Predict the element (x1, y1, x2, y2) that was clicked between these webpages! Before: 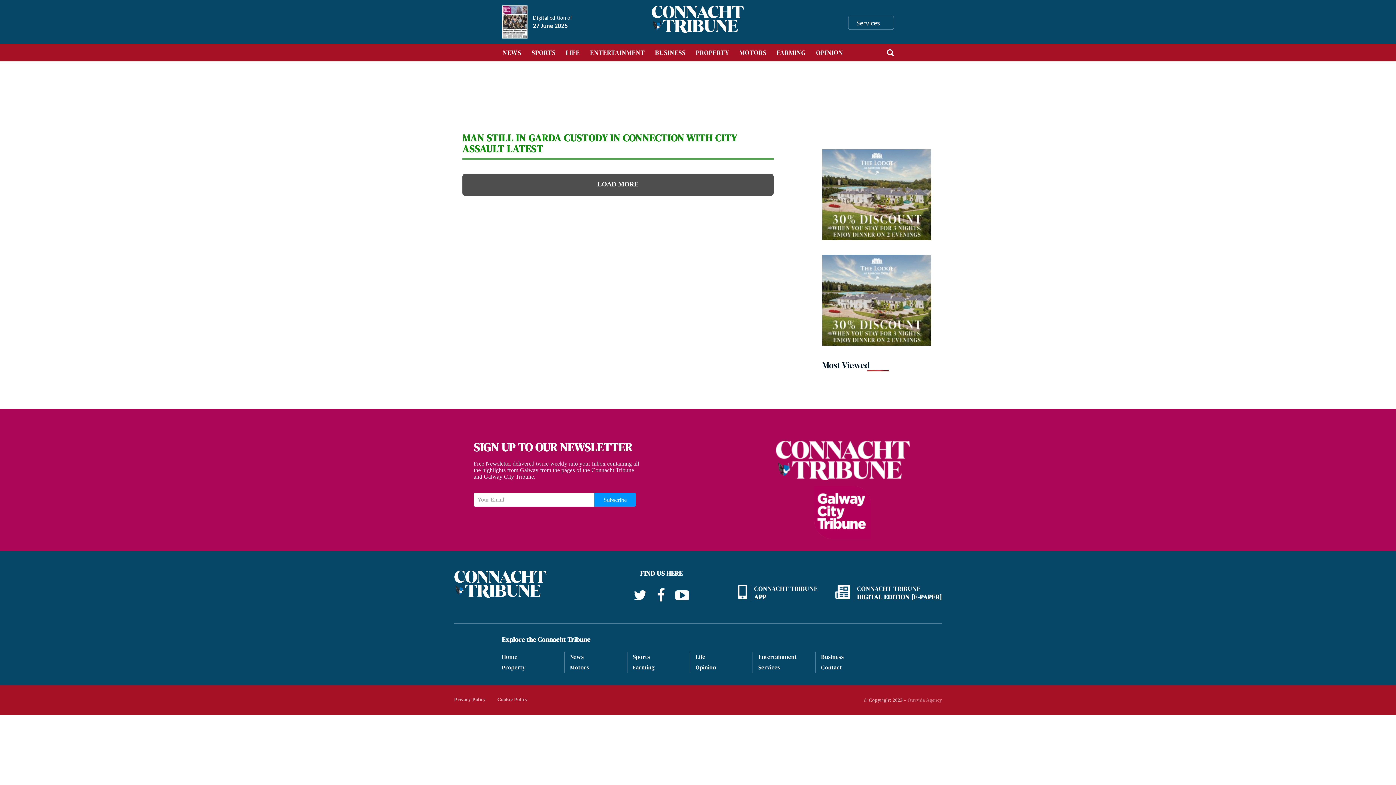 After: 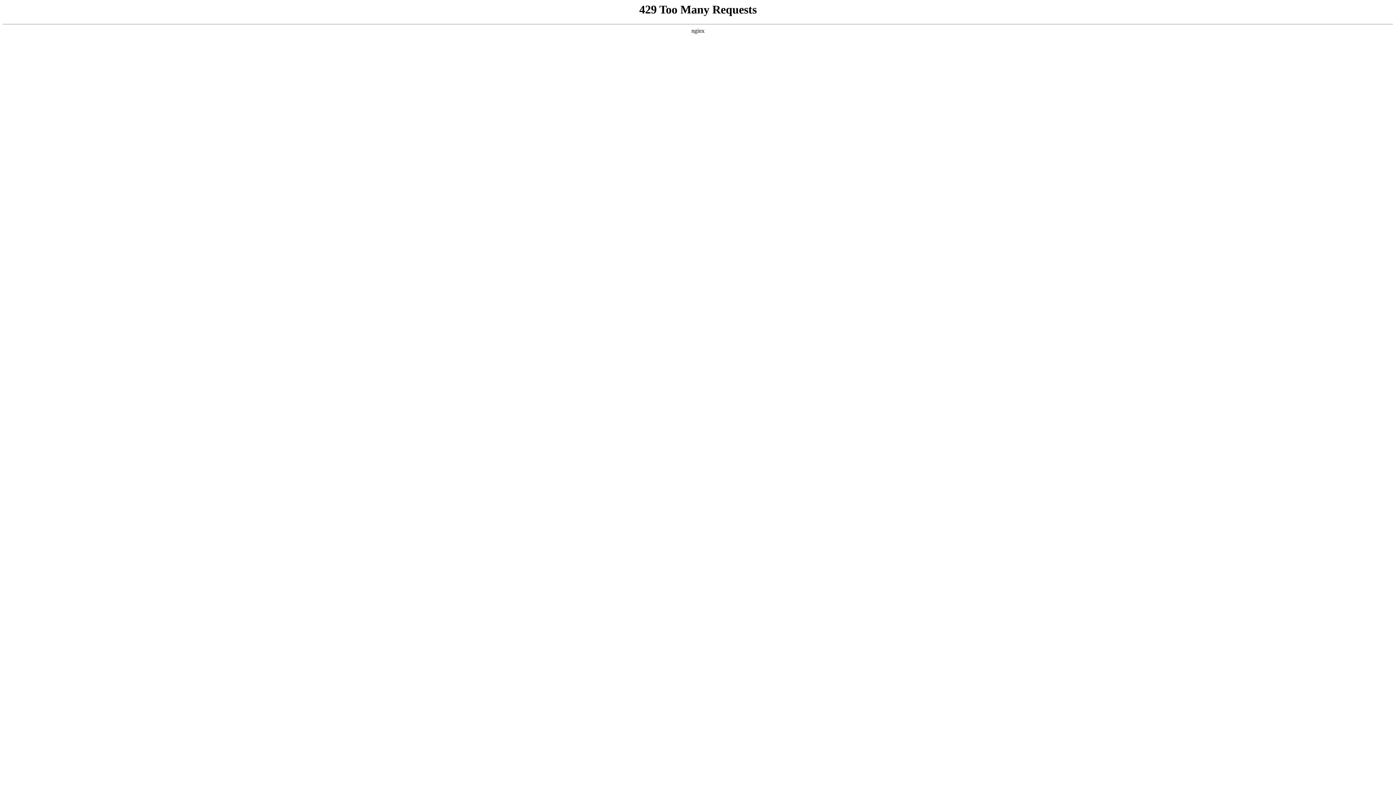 Action: label: BUSINESS bbox: (650, 44, 690, 61)